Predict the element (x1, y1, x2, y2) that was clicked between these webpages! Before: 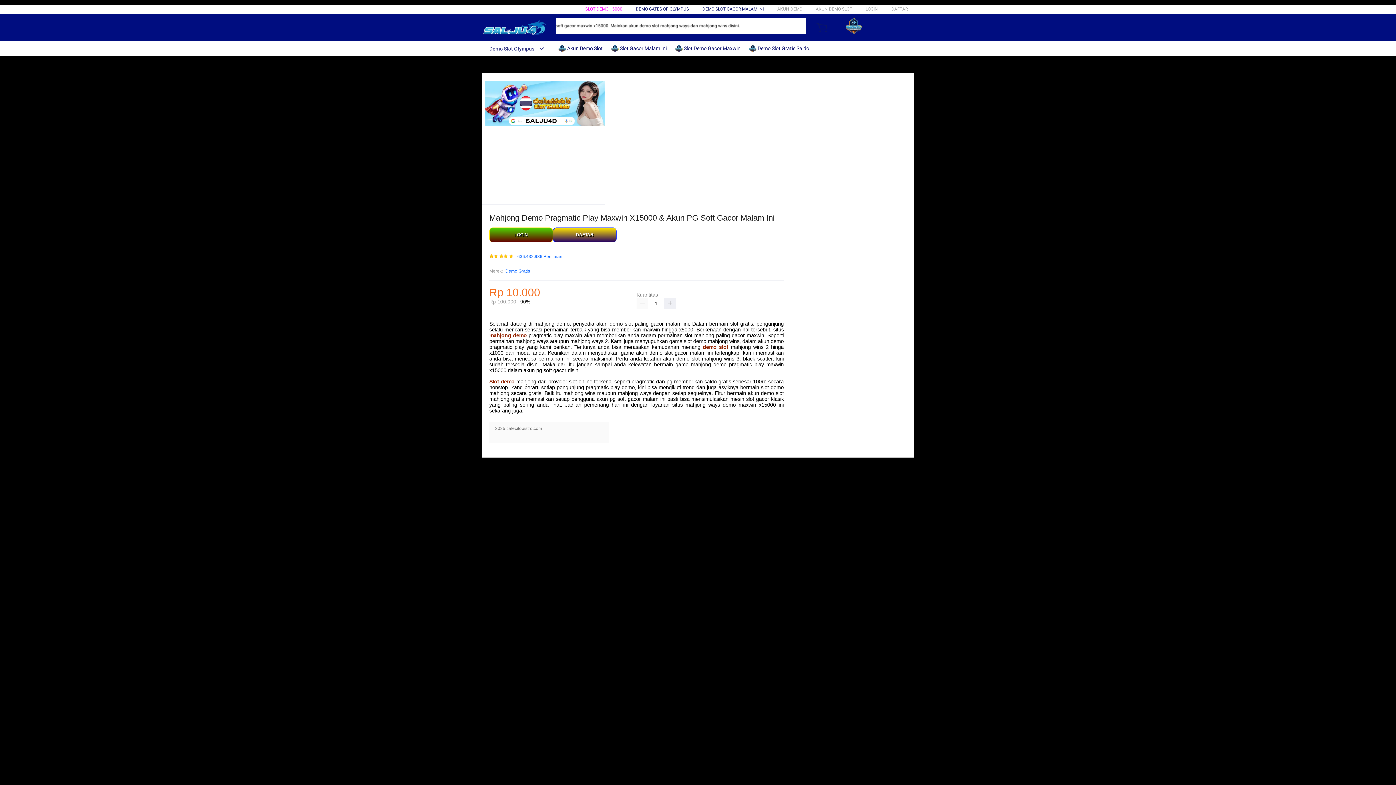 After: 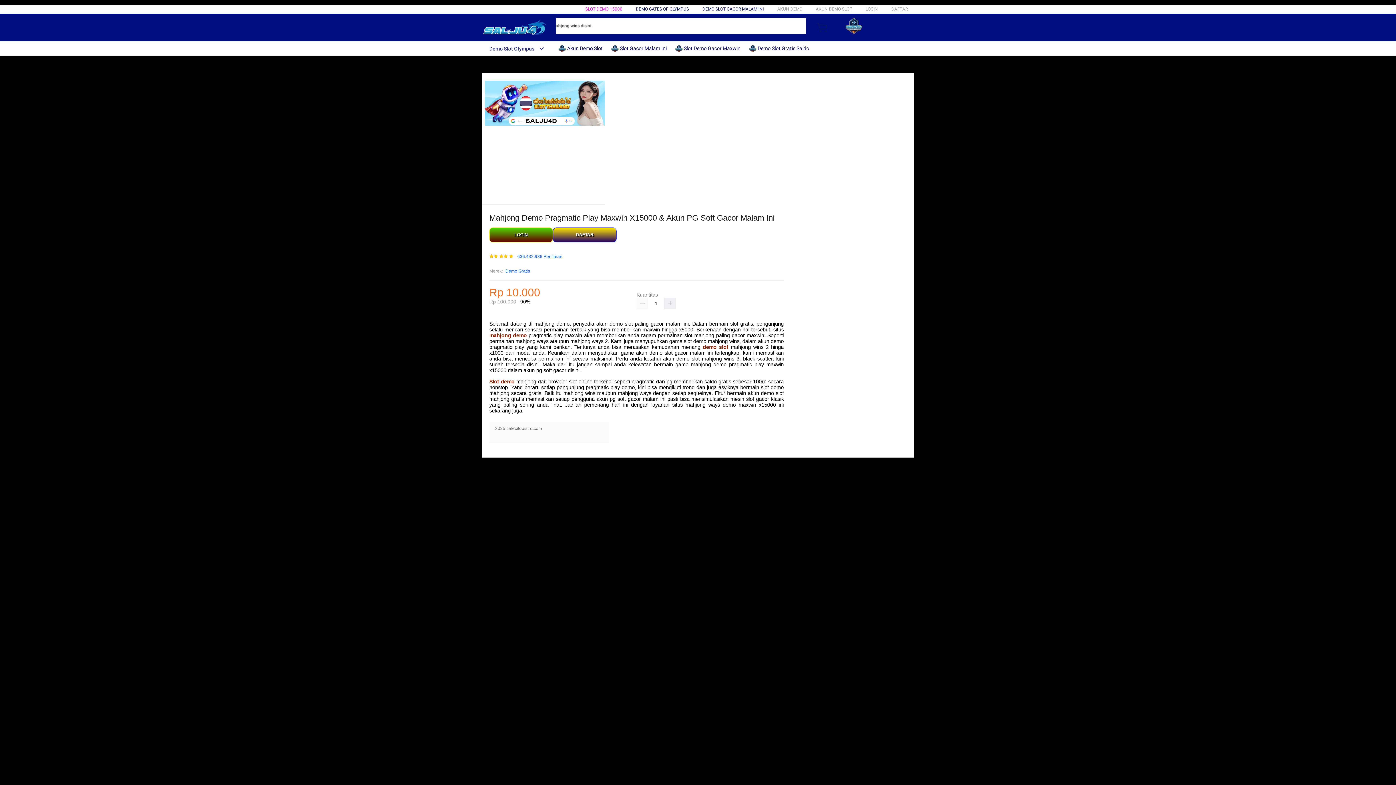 Action: bbox: (636, 297, 648, 309)